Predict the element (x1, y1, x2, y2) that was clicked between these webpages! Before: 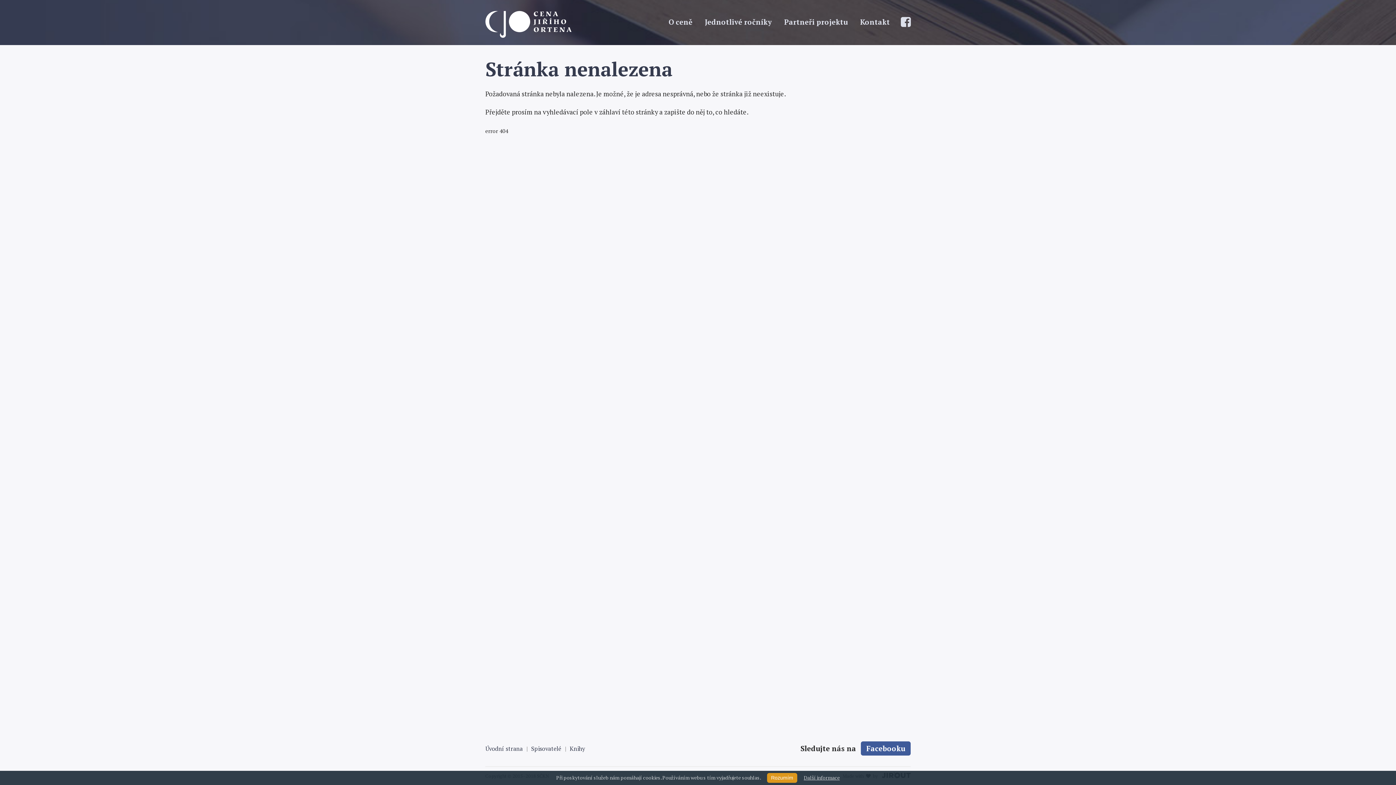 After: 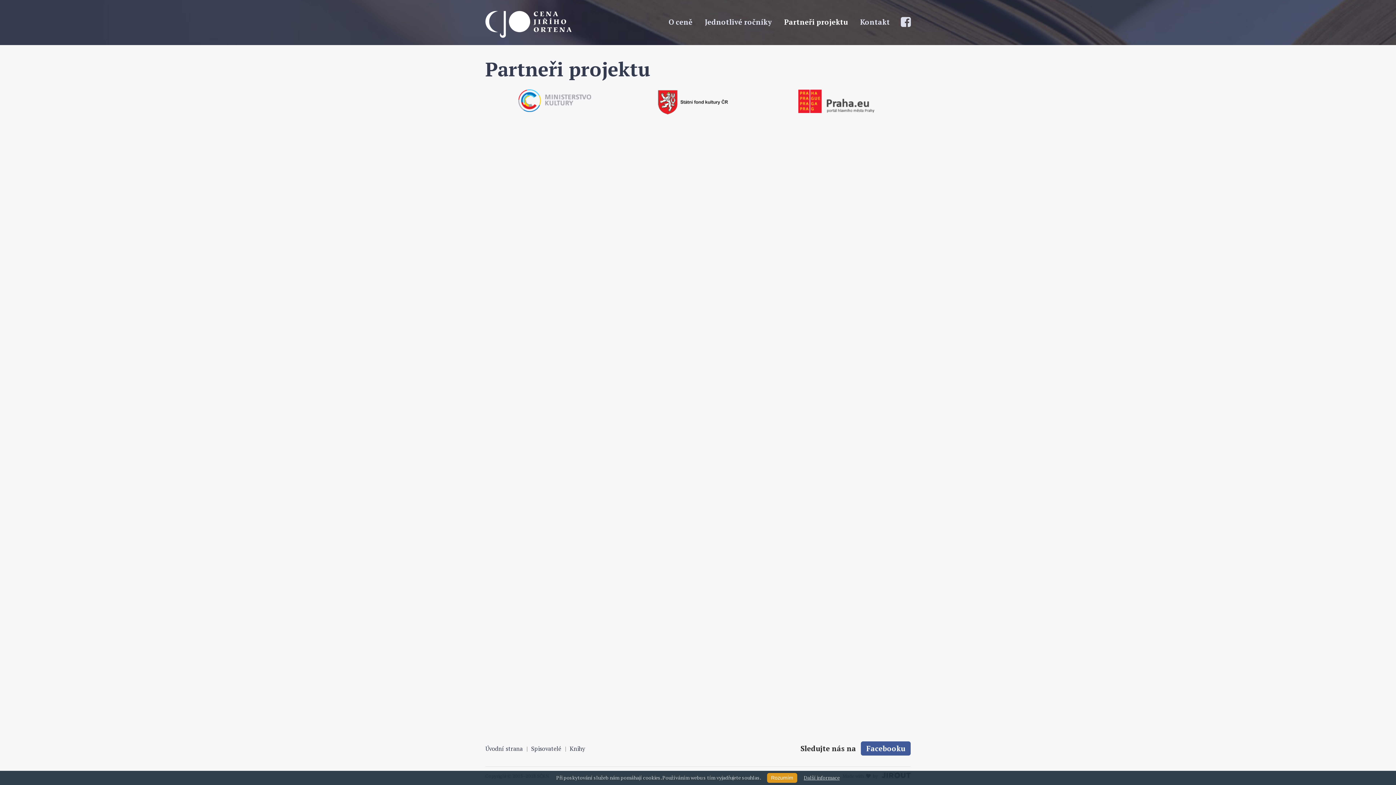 Action: bbox: (778, 13, 853, 30) label: Partneři projektu